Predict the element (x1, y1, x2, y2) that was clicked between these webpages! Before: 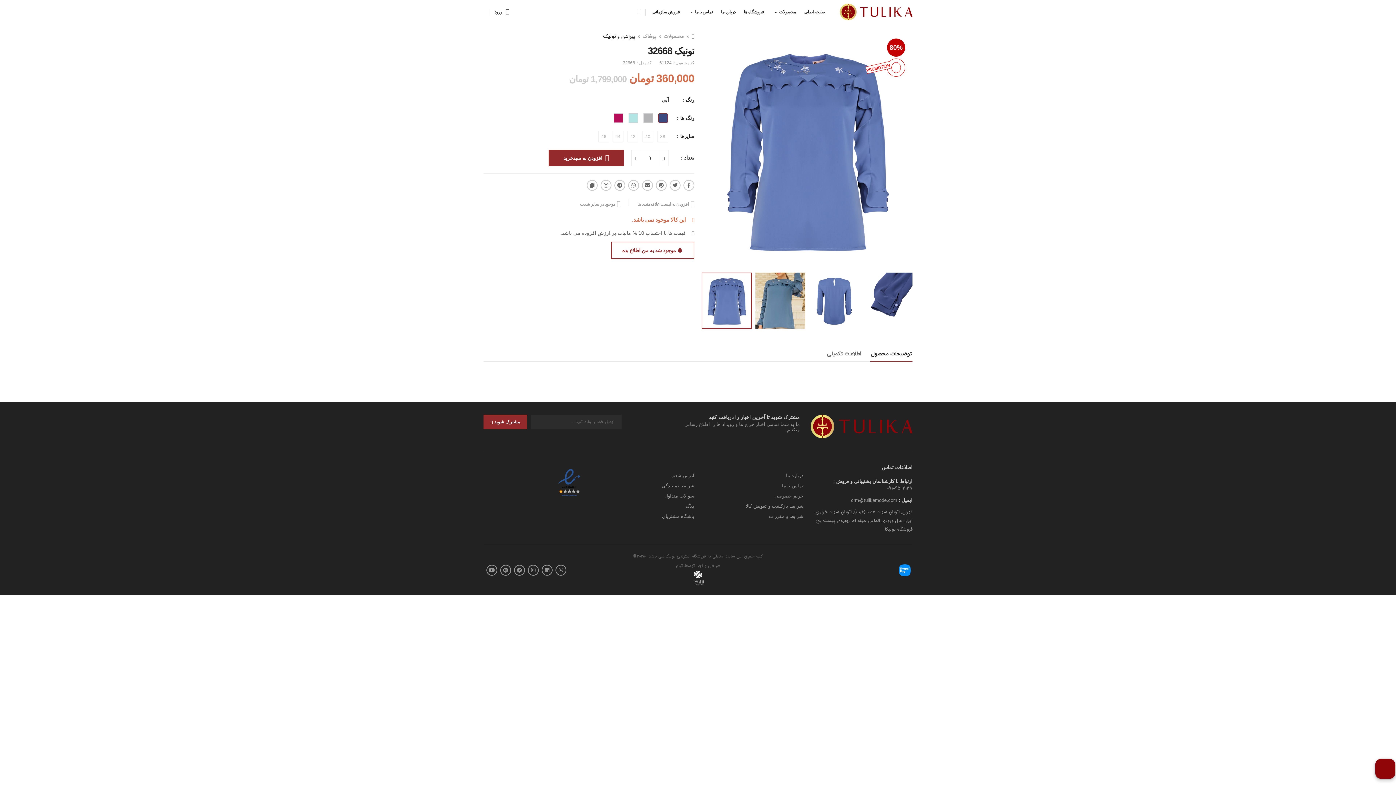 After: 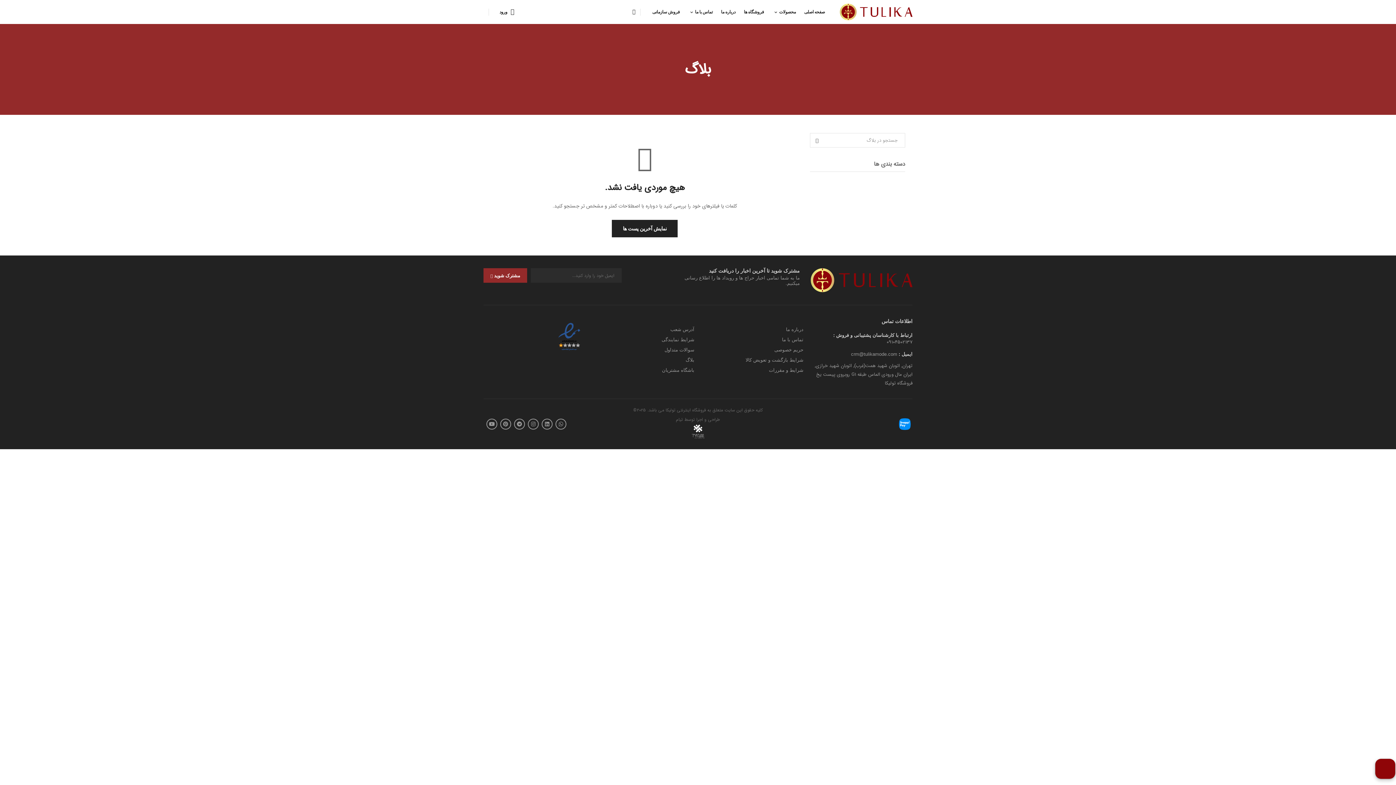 Action: label: بلاگ bbox: (685, 503, 694, 508)